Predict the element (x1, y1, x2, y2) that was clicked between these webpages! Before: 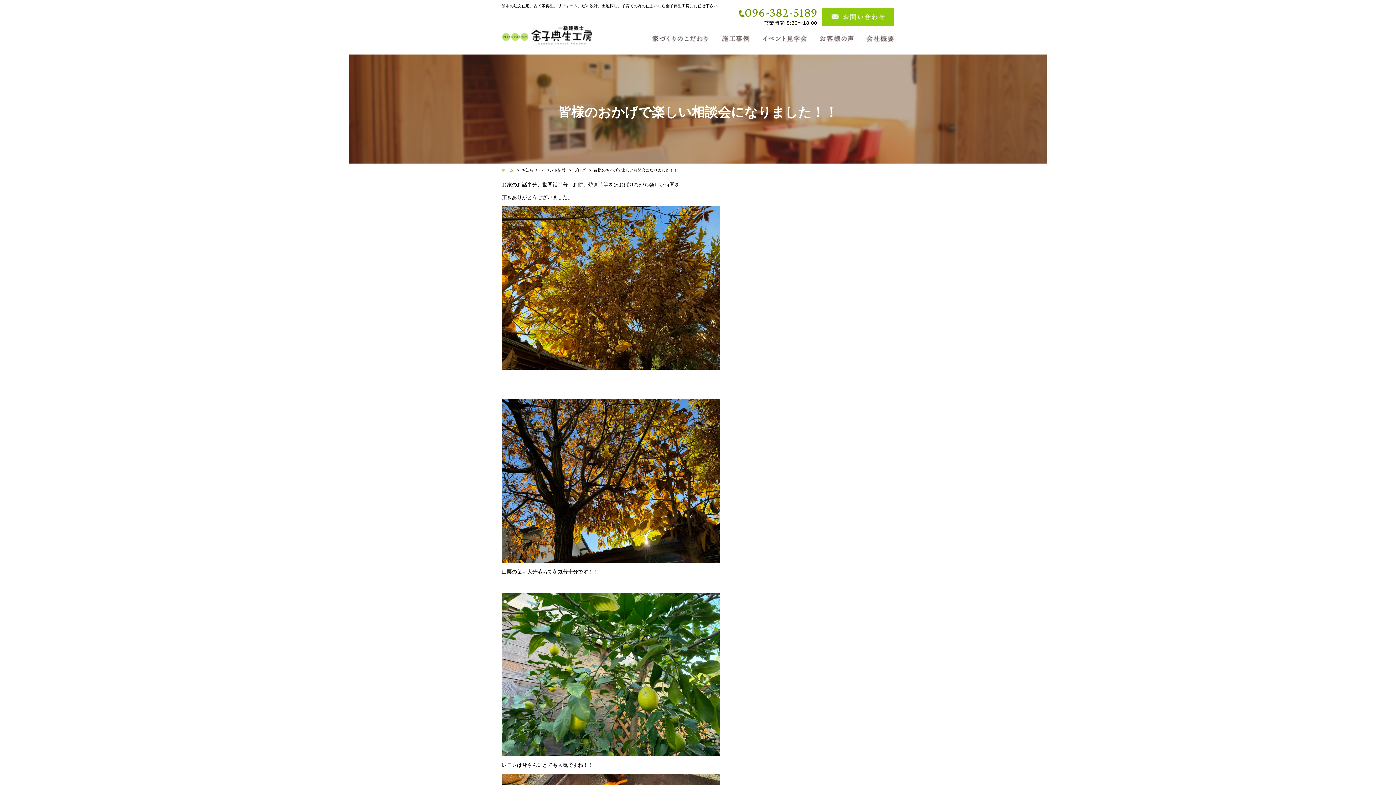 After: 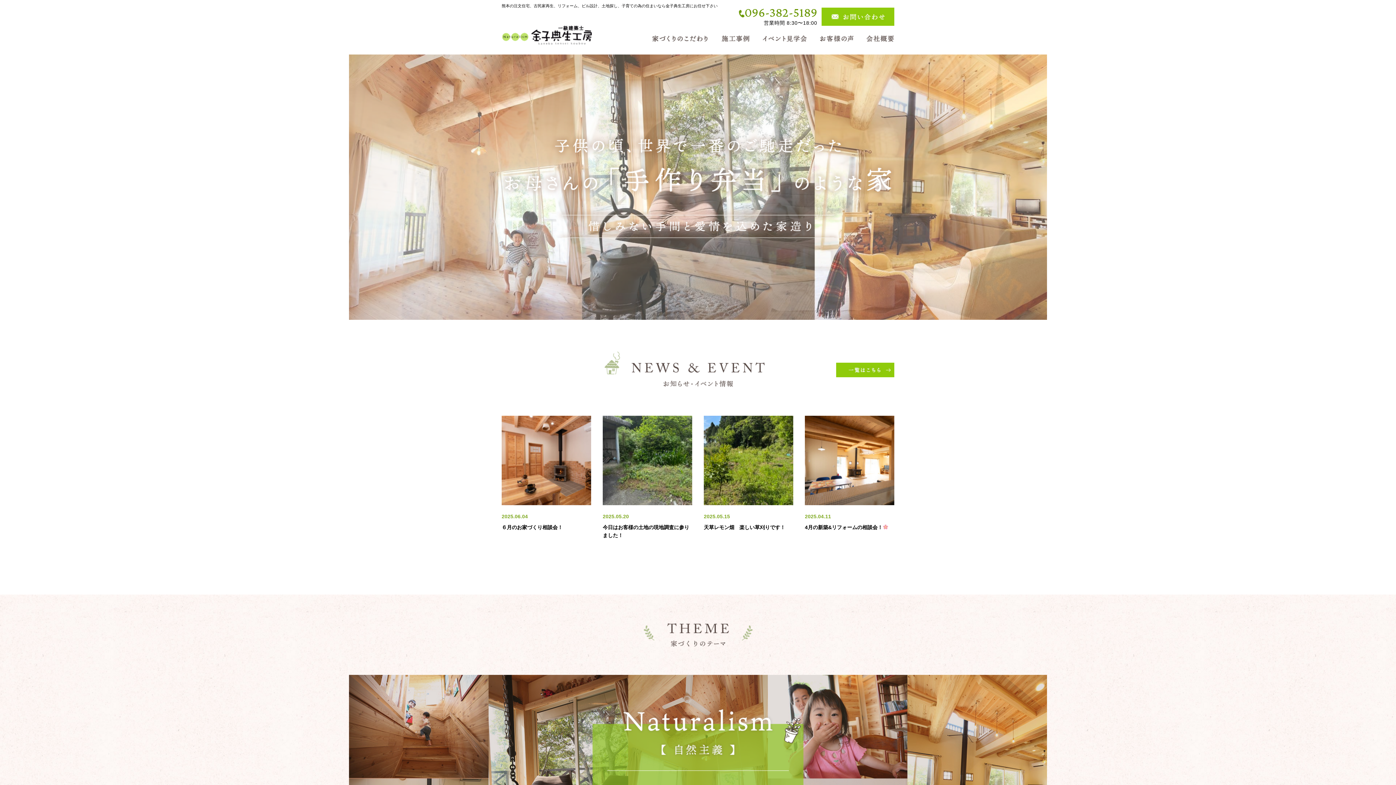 Action: label: ホーム bbox: (501, 168, 513, 172)